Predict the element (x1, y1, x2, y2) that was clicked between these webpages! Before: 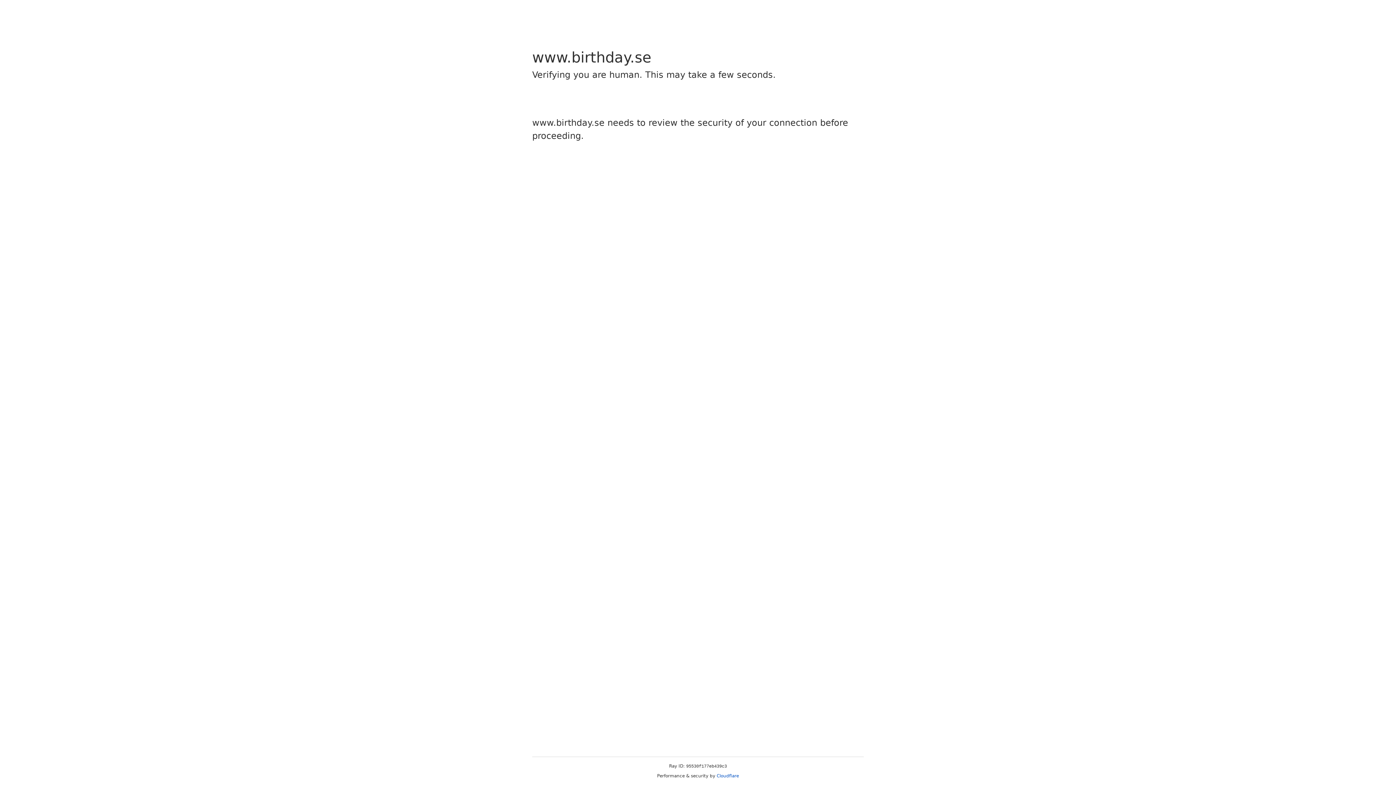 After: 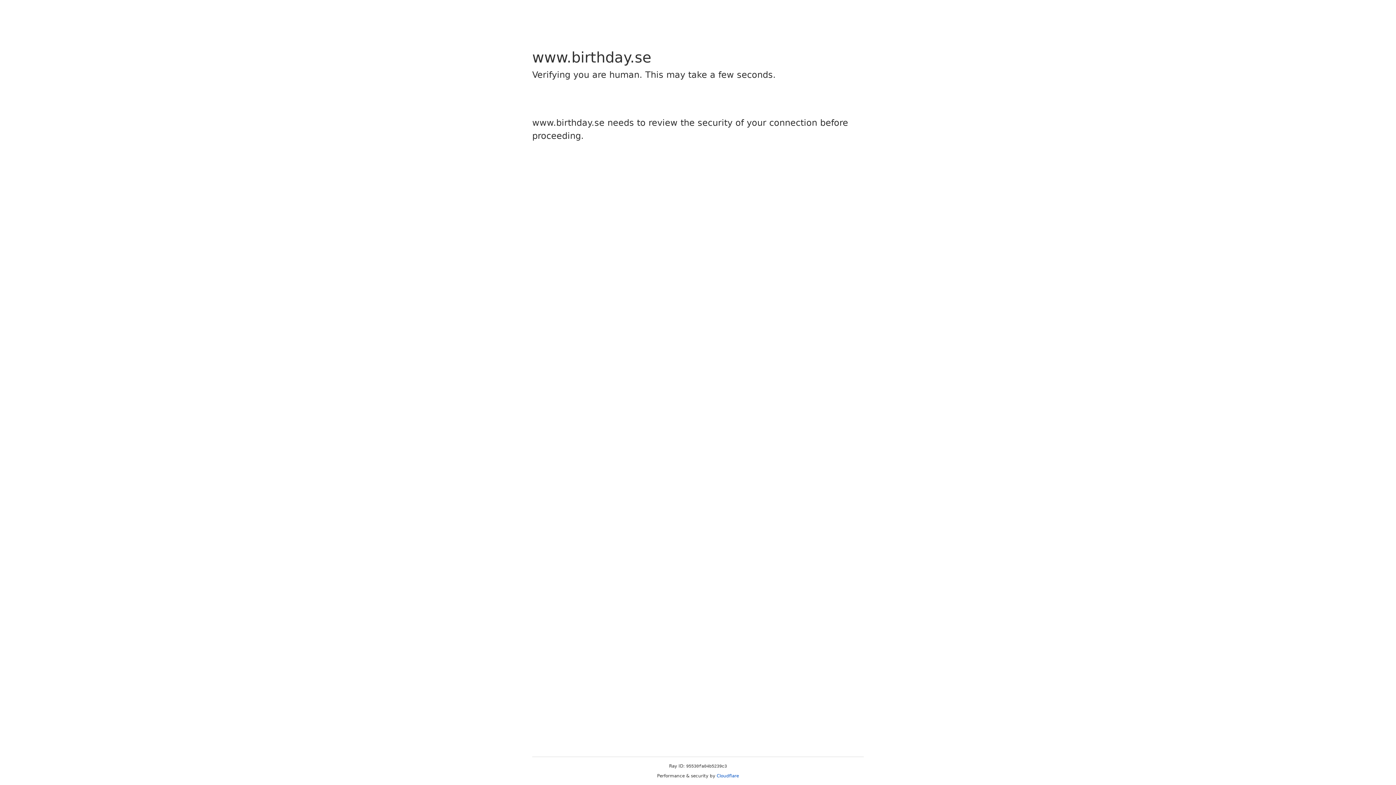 Action: bbox: (716, 773, 739, 778) label: Cloudflare